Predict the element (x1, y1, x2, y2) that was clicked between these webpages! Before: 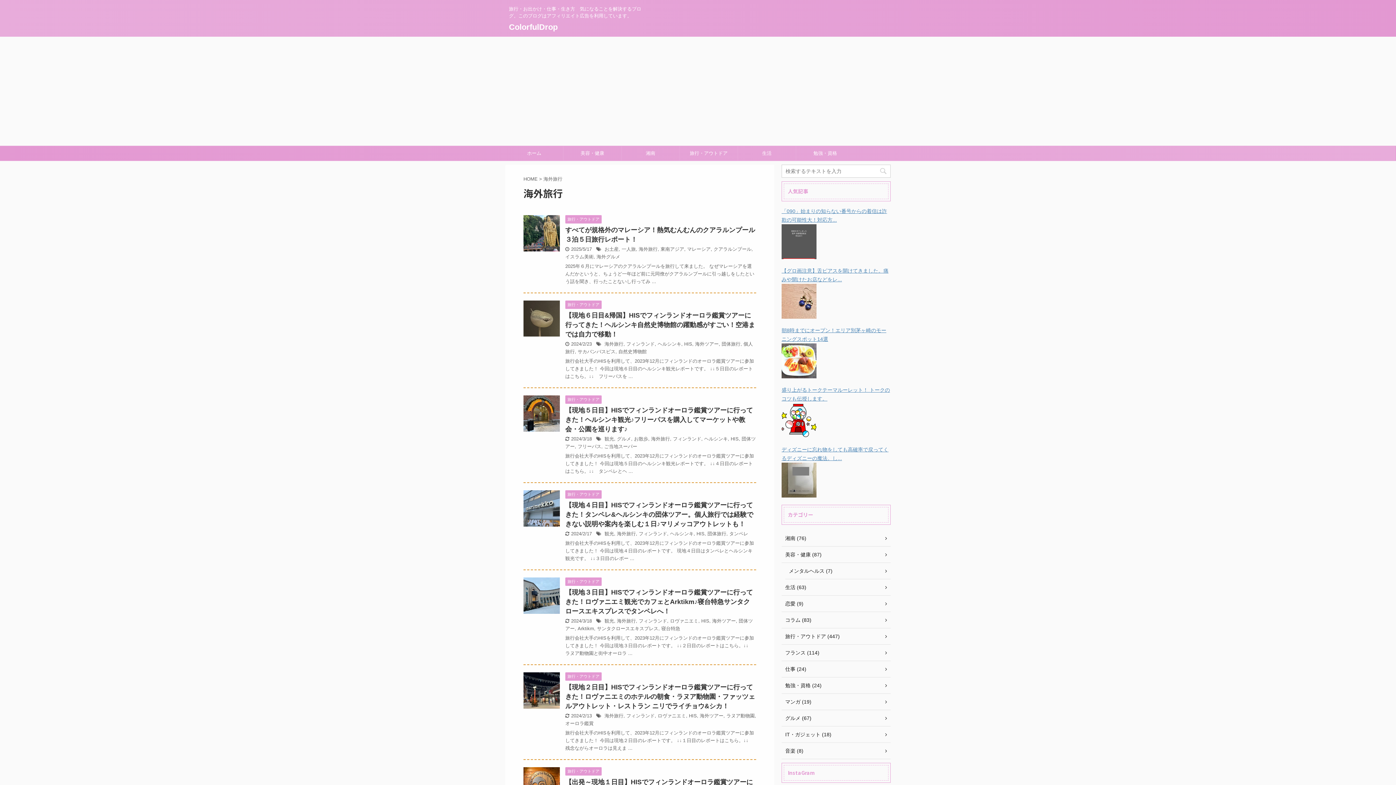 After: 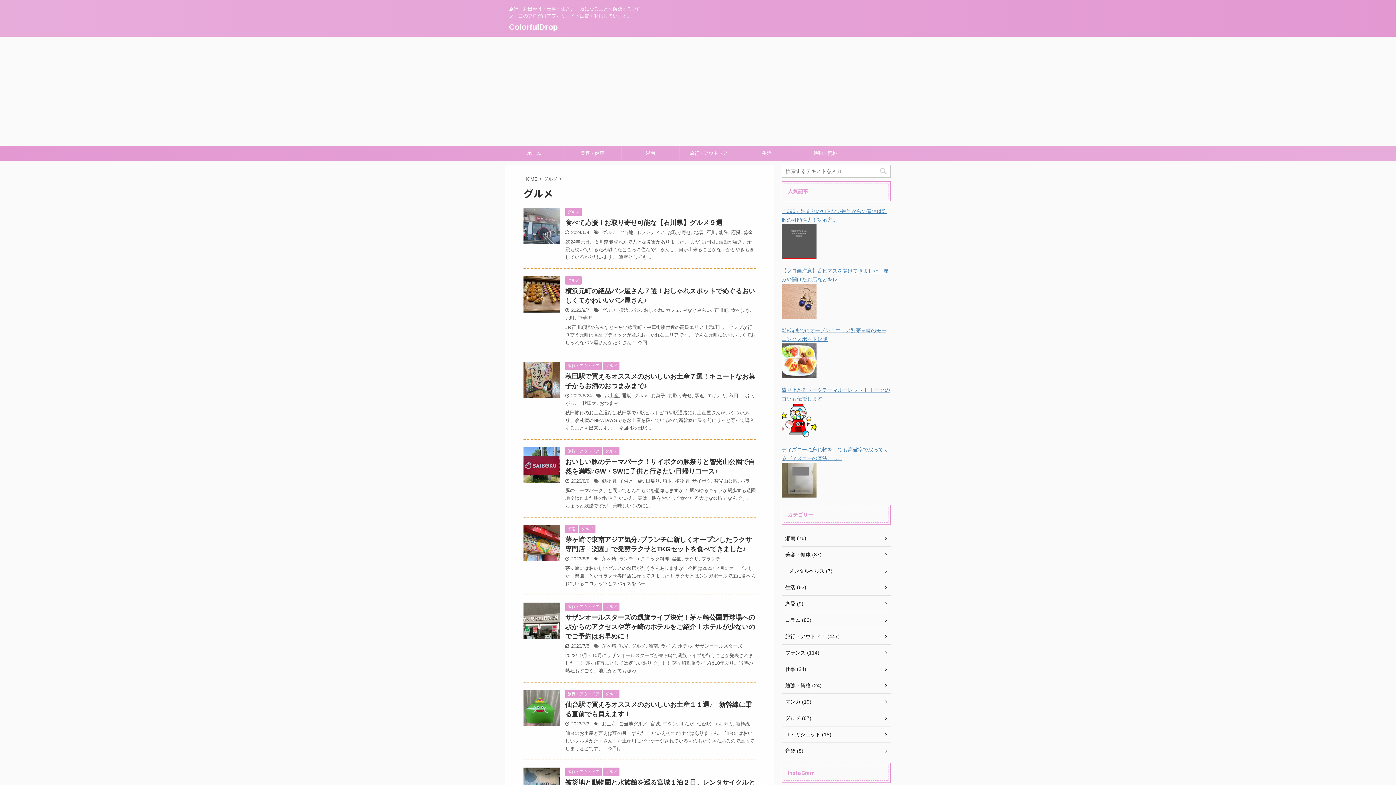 Action: bbox: (781, 710, 890, 726) label: グルメ (67)